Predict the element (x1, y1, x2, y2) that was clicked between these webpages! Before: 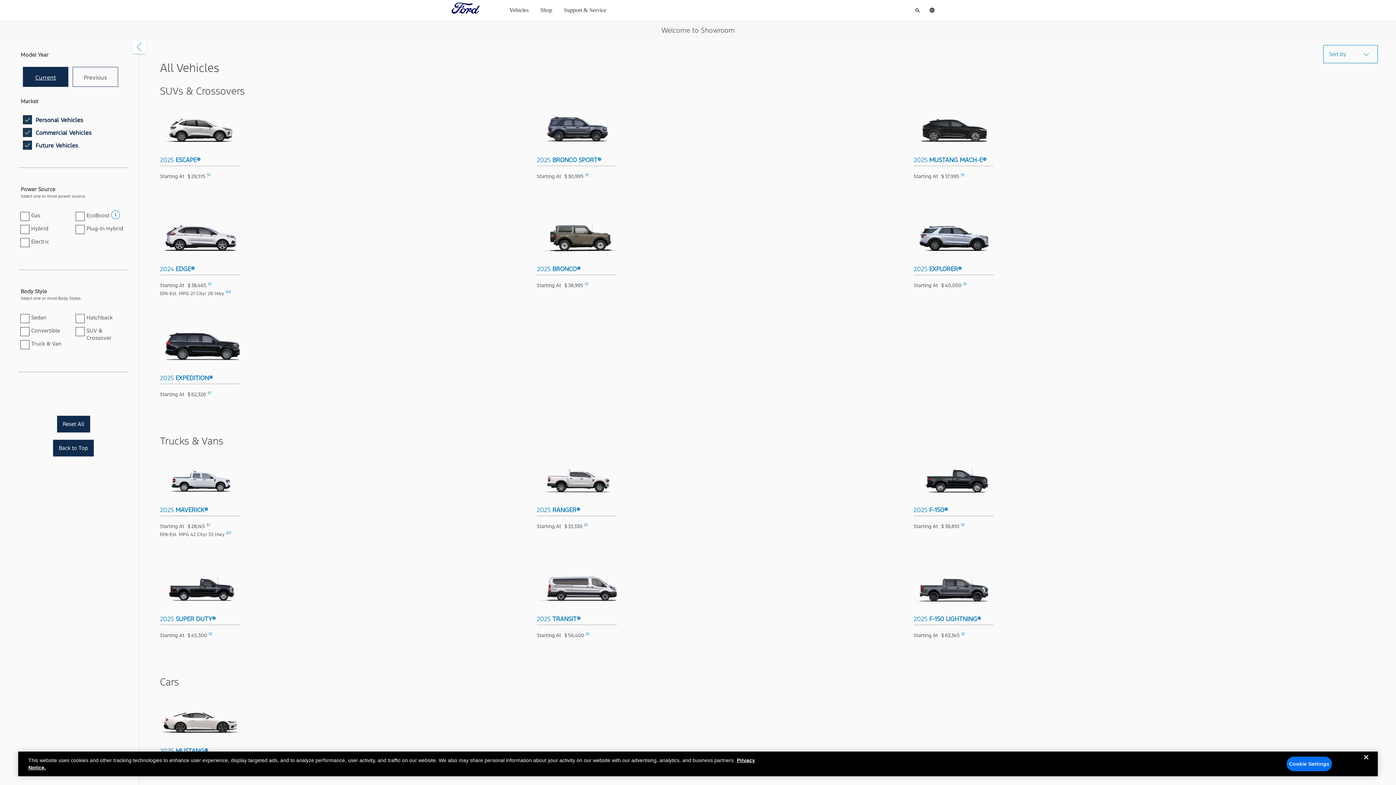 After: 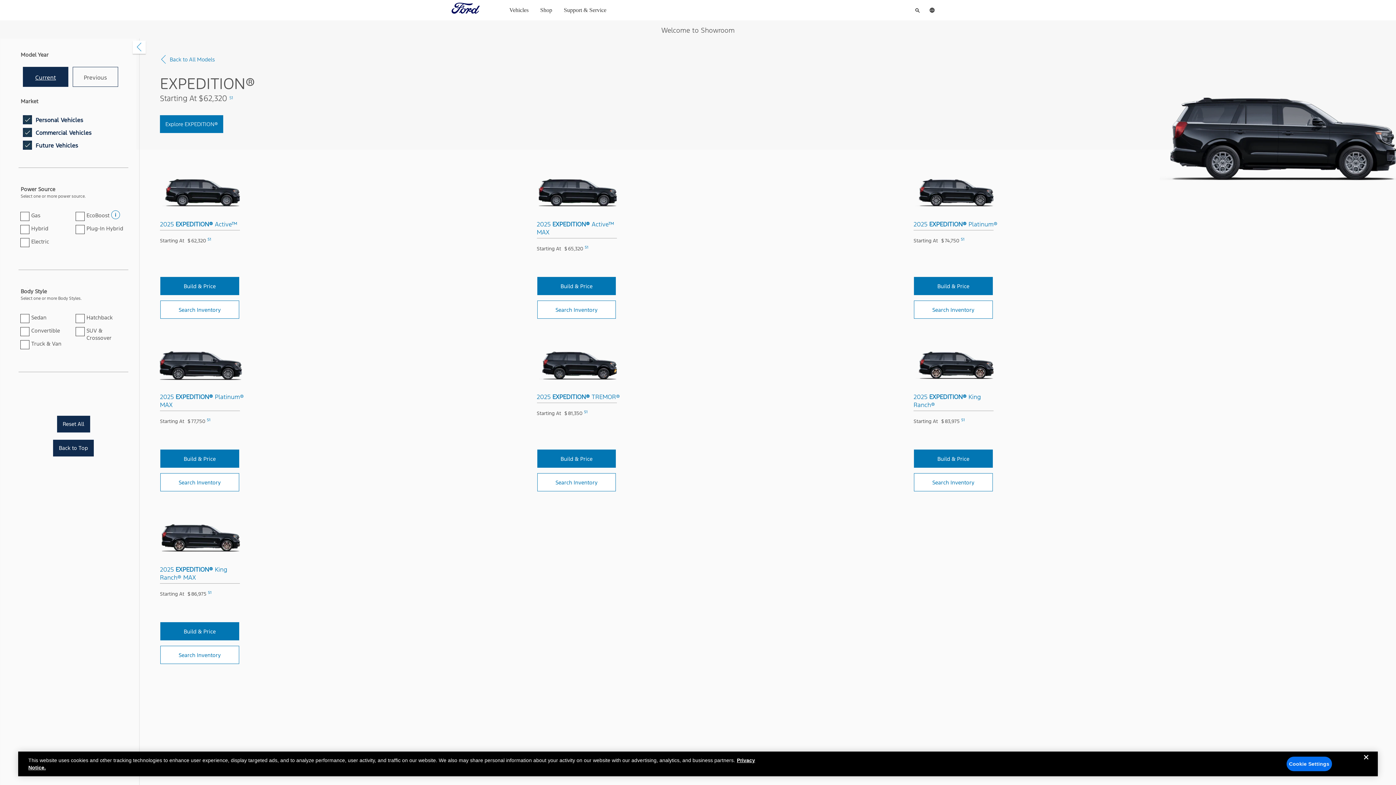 Action: bbox: (154, 318, 247, 384) label: click to view all models for 2025 , Expedition®